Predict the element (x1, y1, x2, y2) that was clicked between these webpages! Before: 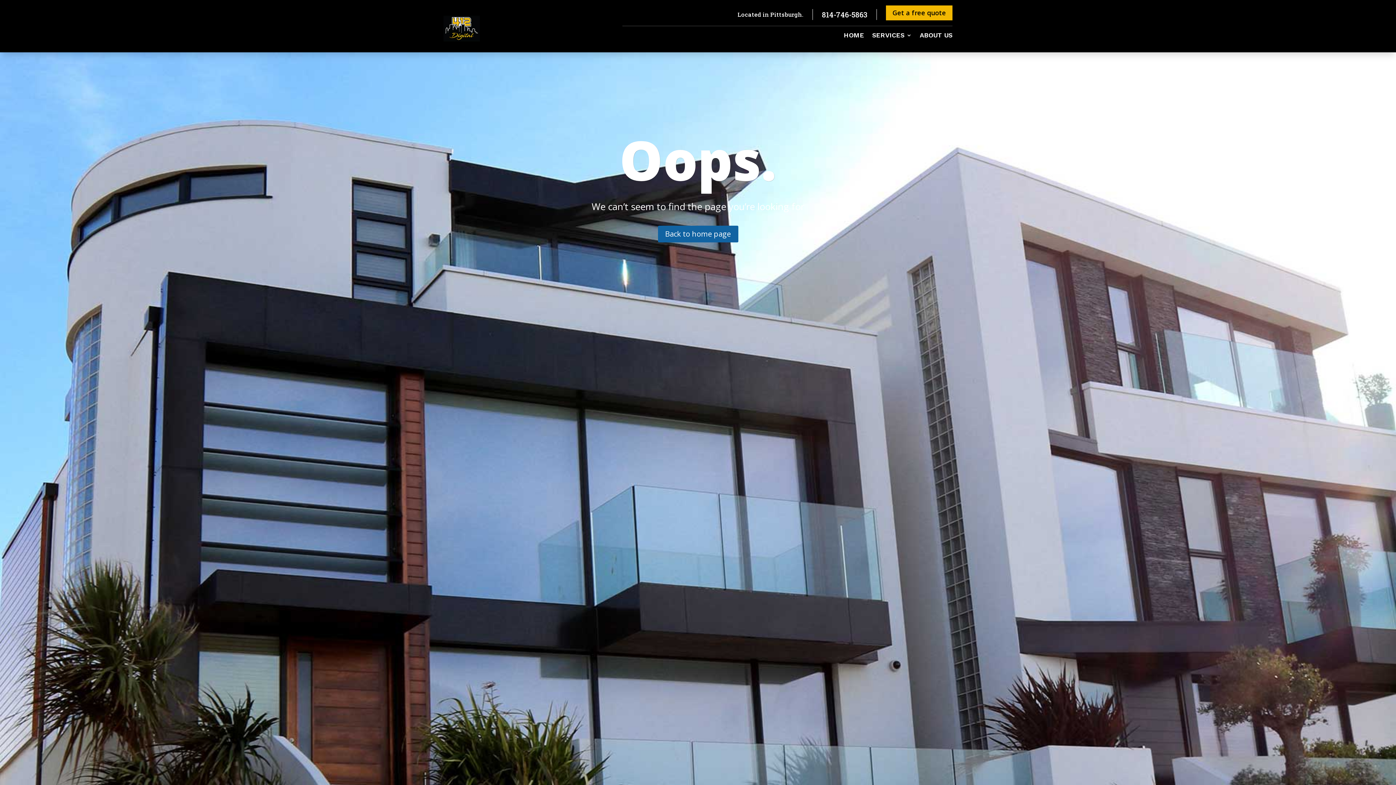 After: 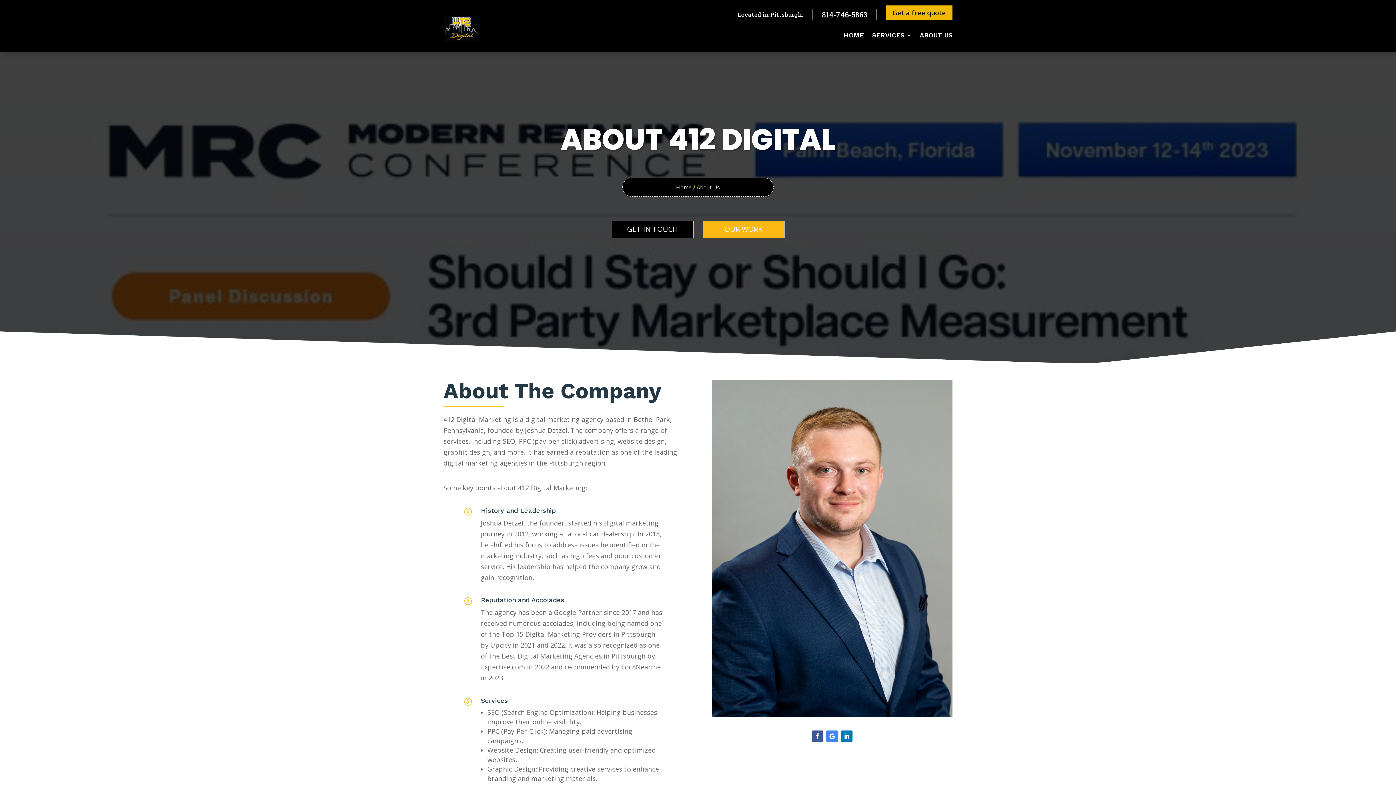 Action: bbox: (919, 32, 952, 40) label: ABOUT US